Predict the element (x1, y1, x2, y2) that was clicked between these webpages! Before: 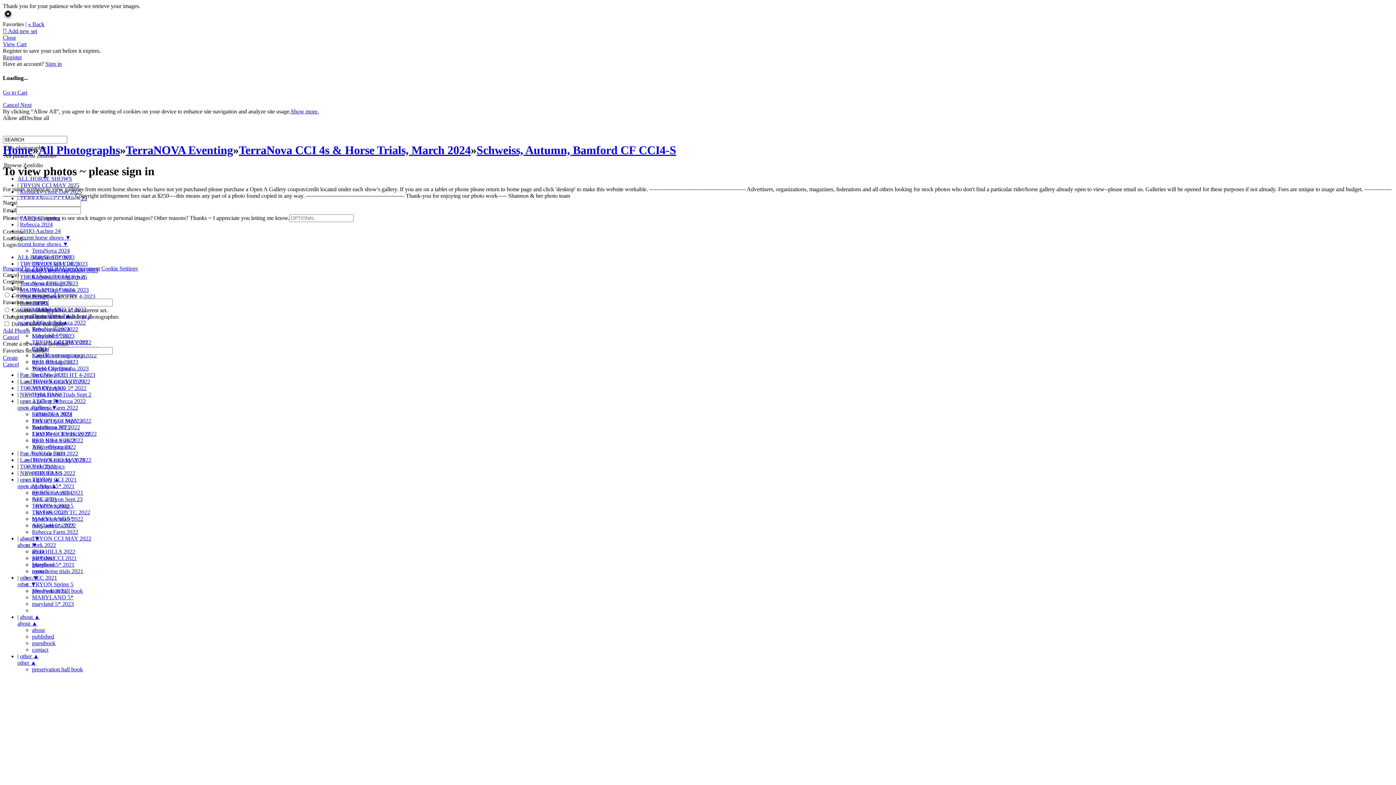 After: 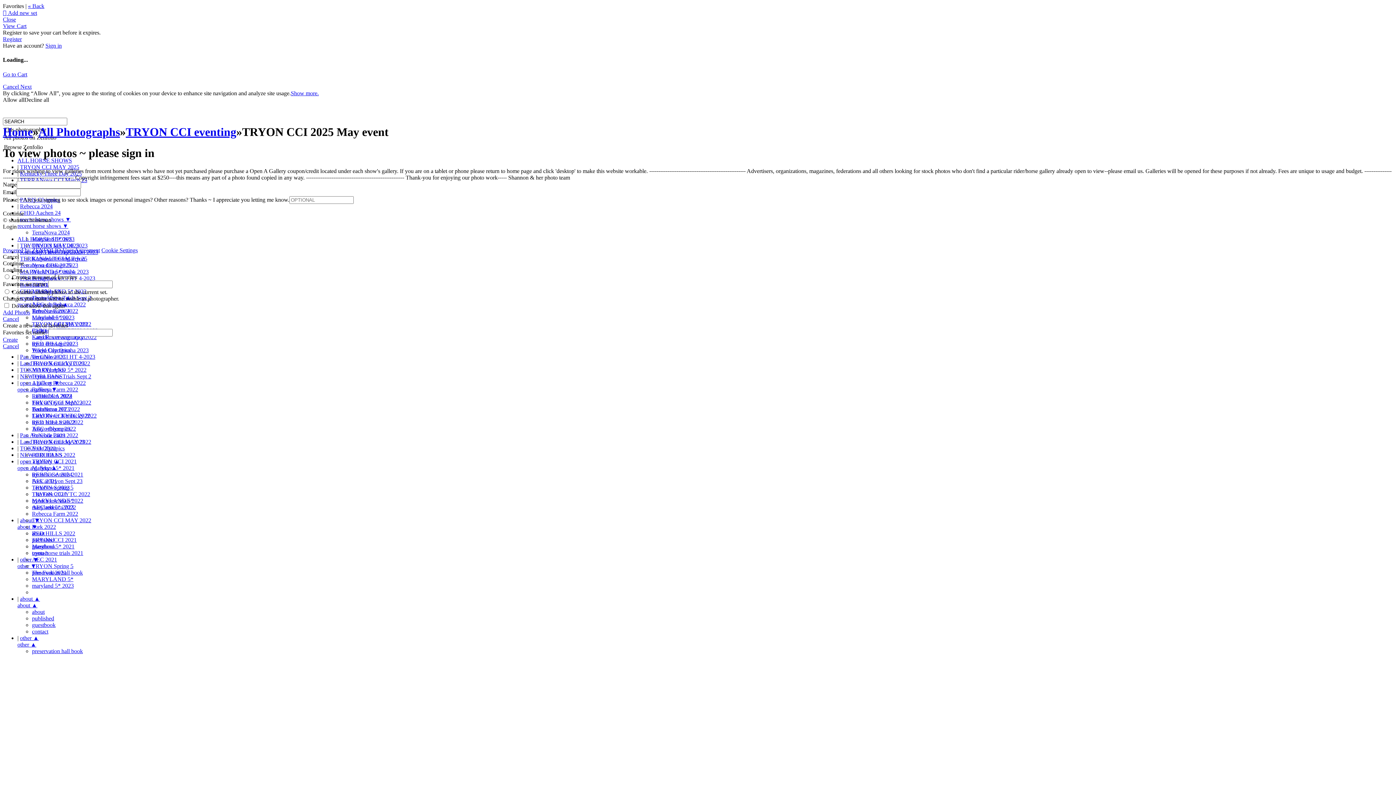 Action: bbox: (20, 260, 79, 266) label: TRYON CCI MAY 2025